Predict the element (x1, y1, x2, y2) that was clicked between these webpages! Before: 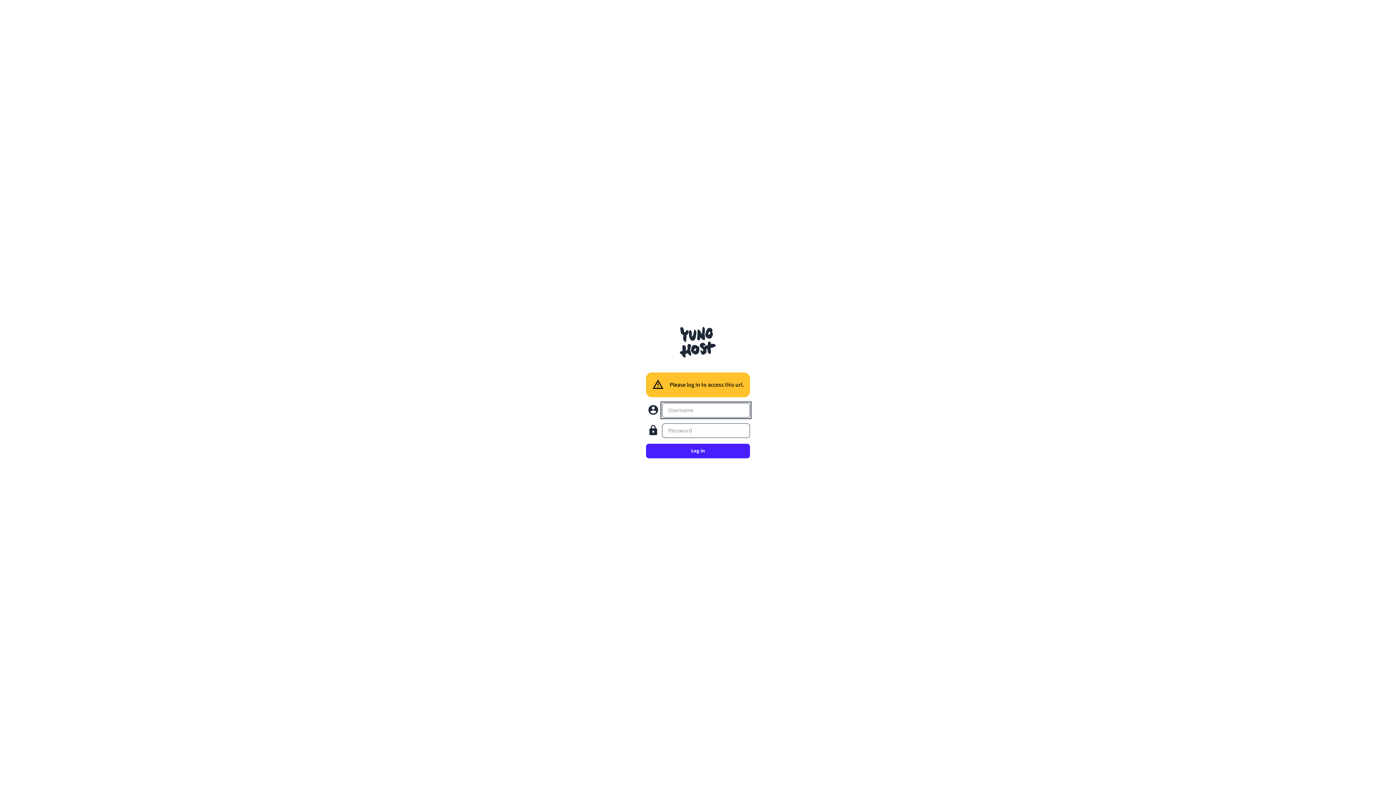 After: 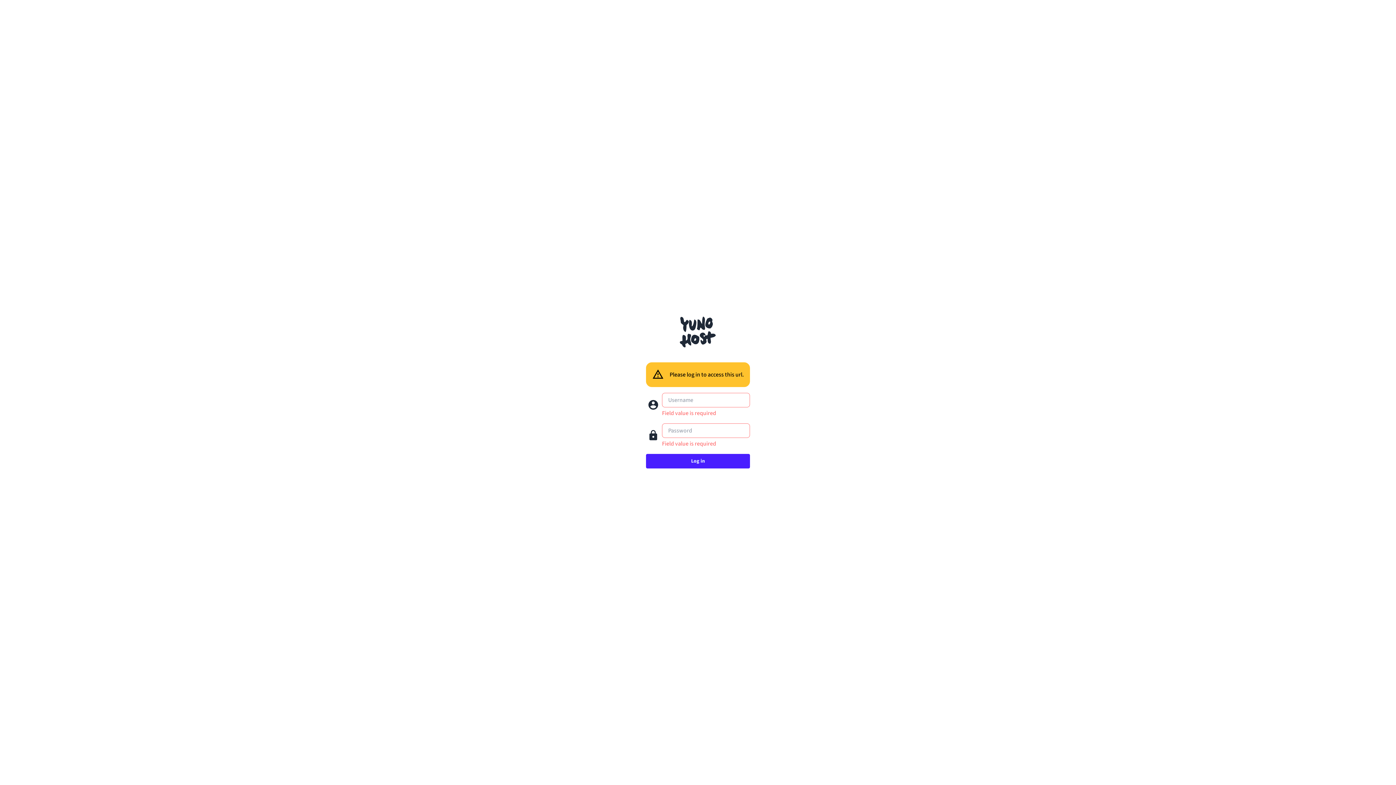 Action: label: Log in bbox: (646, 444, 750, 458)